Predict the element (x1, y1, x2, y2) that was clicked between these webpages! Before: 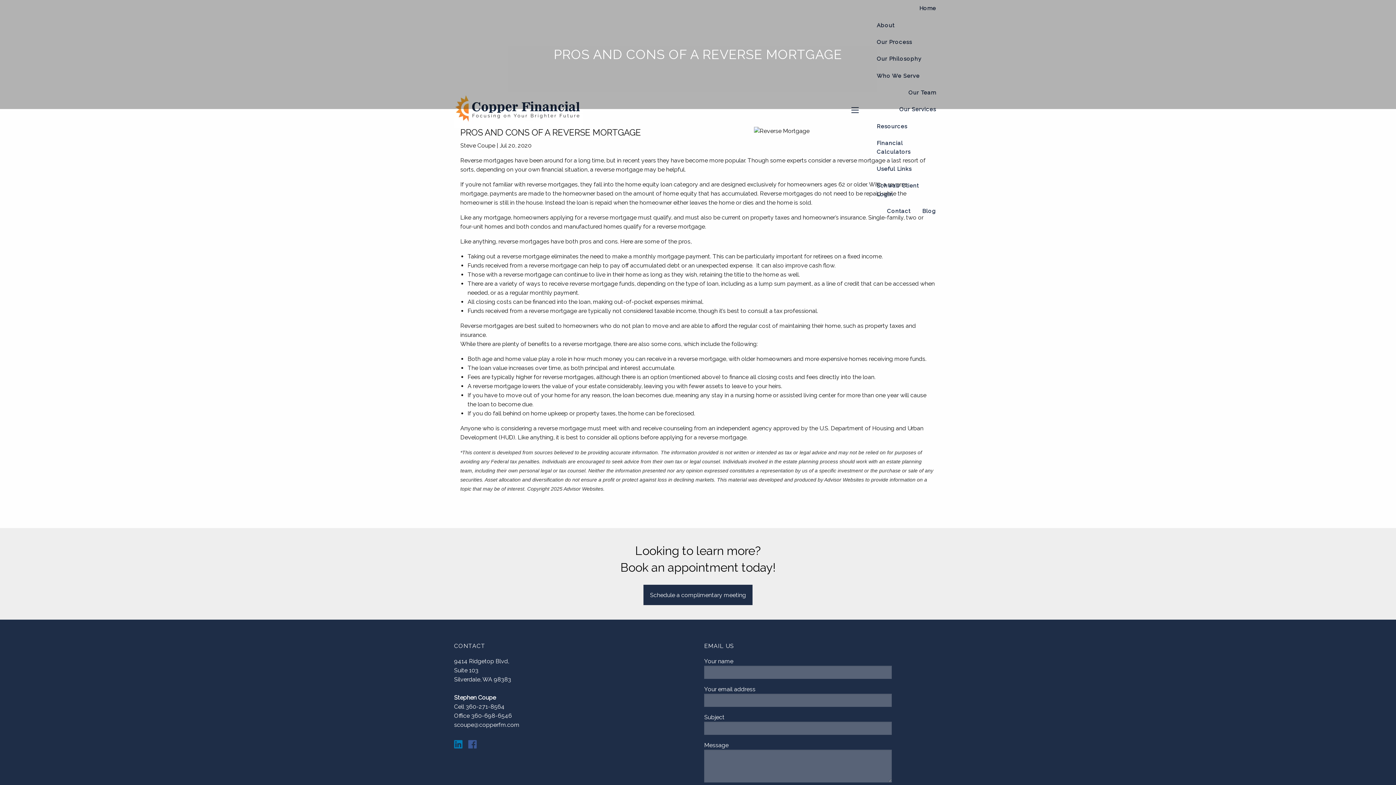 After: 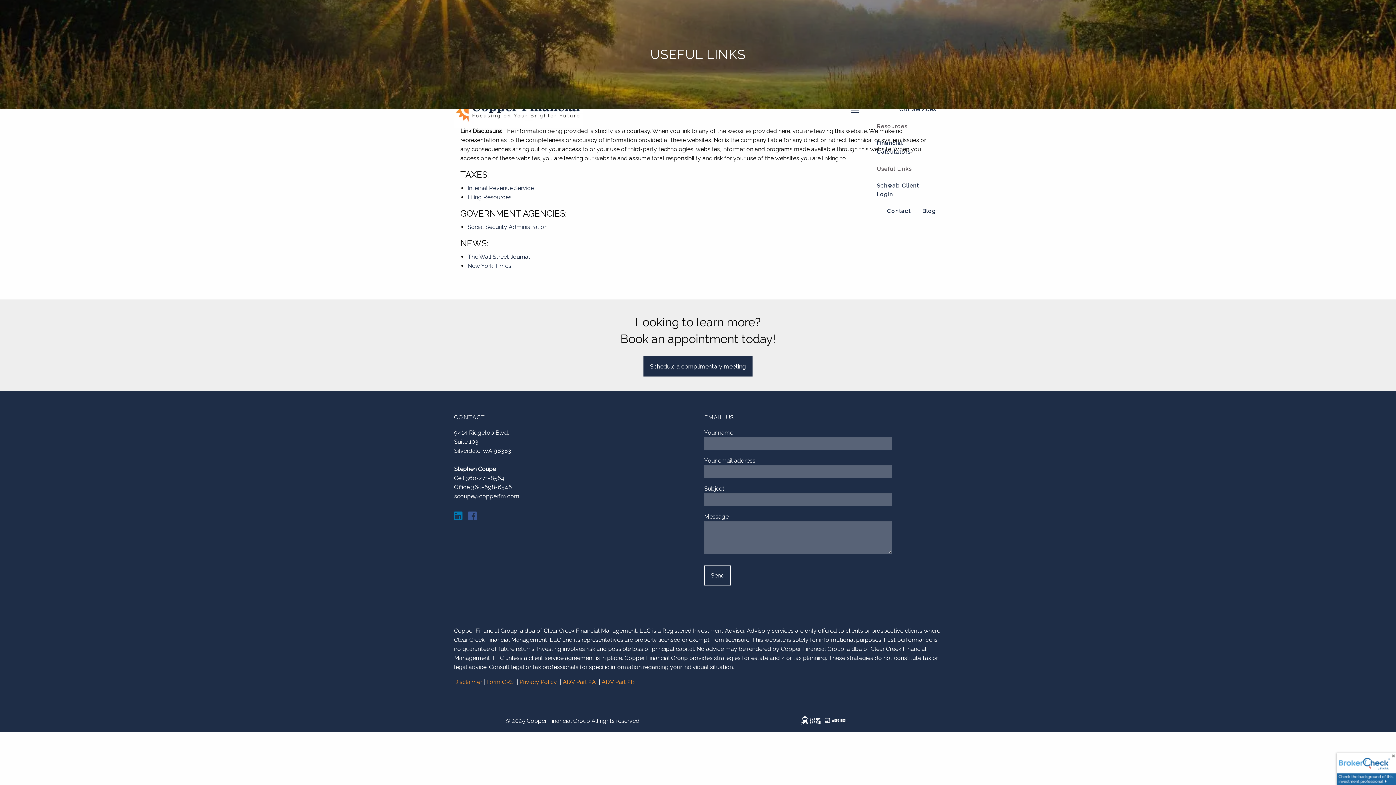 Action: label: Useful Links bbox: (871, 160, 917, 177)